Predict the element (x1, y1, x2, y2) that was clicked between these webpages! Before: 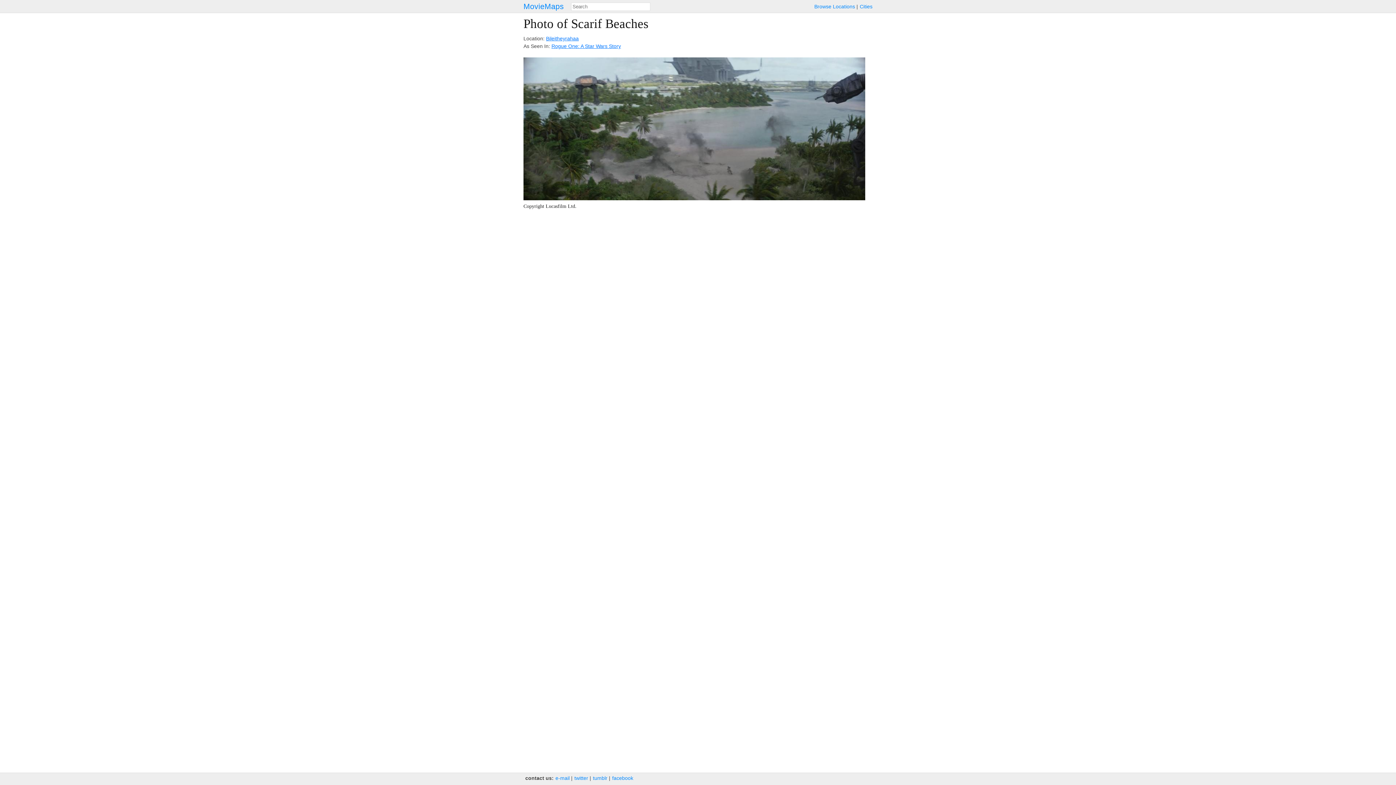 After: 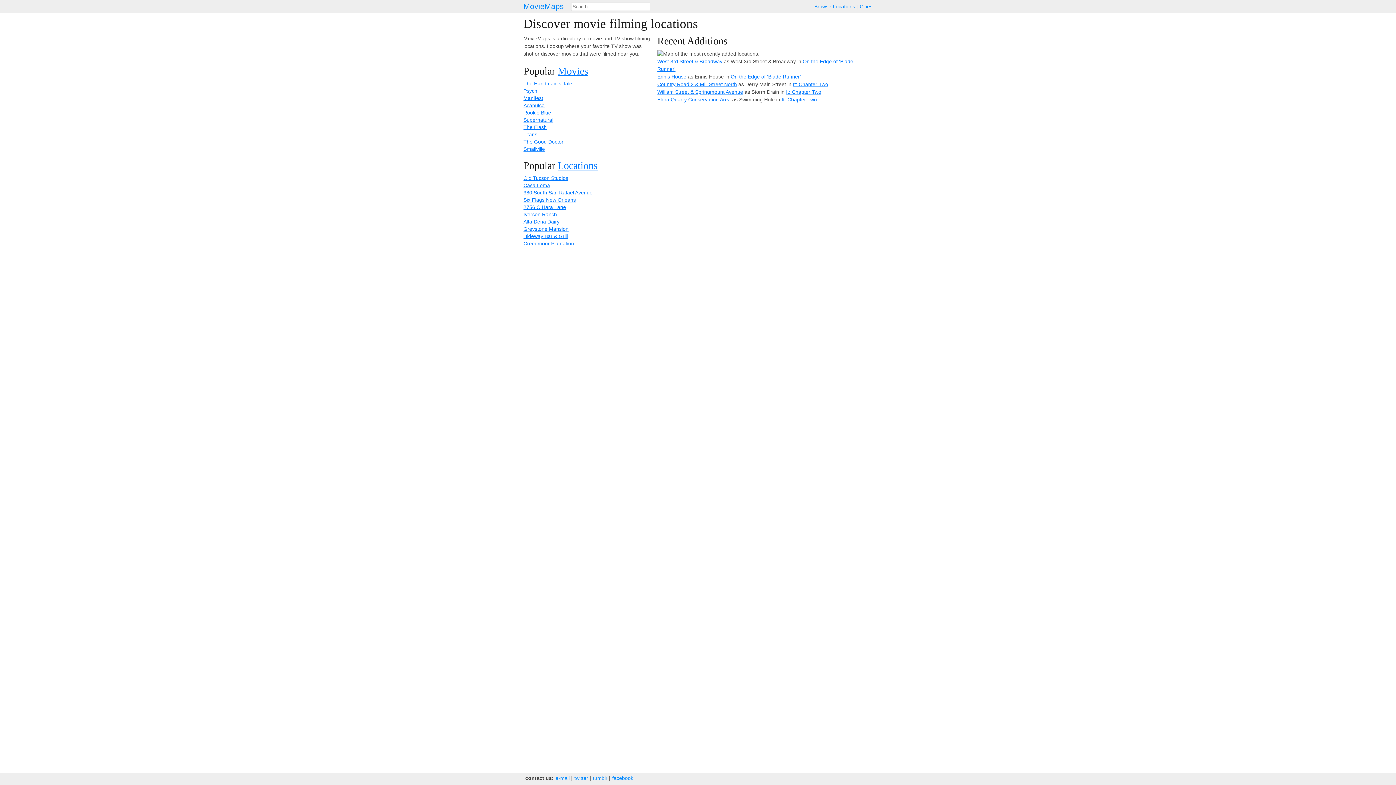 Action: label: MovieMaps bbox: (523, 2, 564, 10)